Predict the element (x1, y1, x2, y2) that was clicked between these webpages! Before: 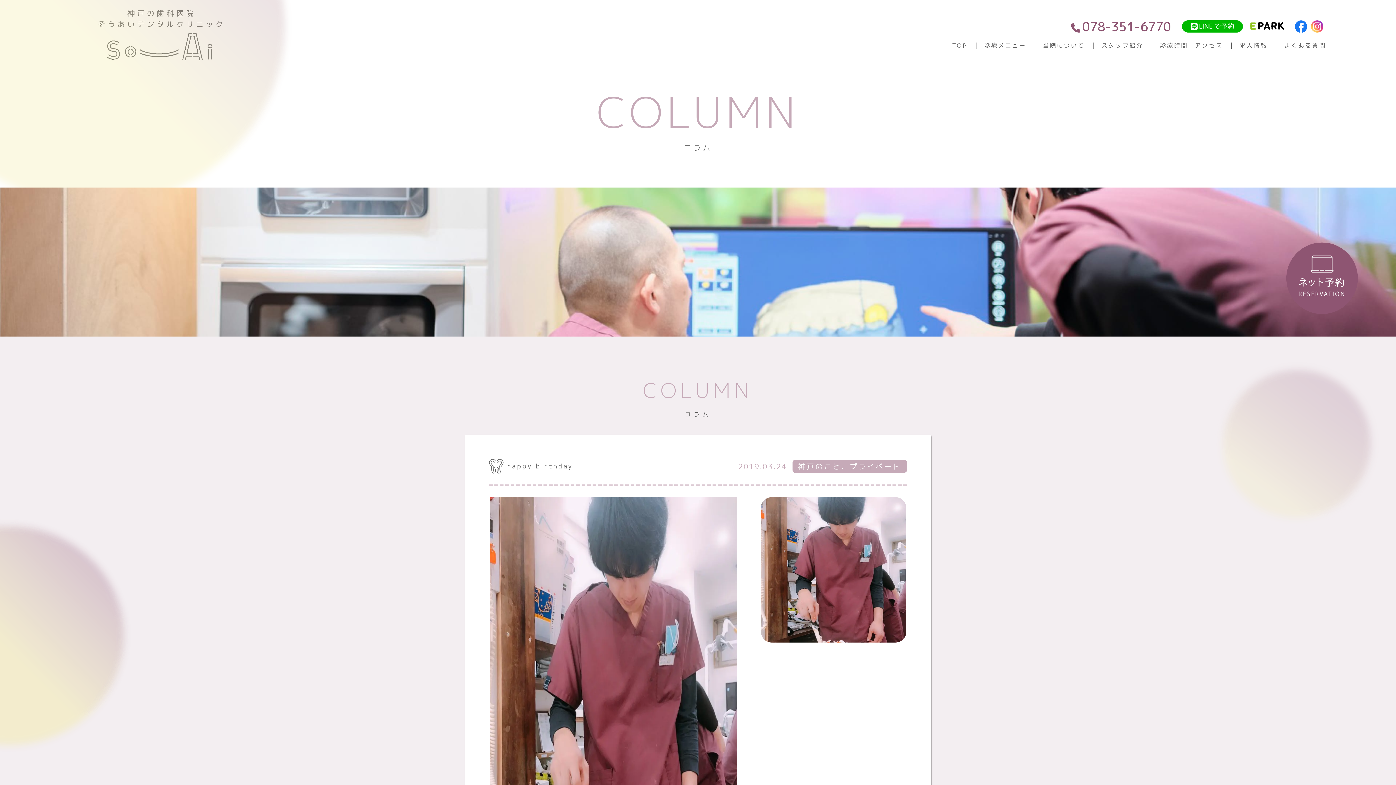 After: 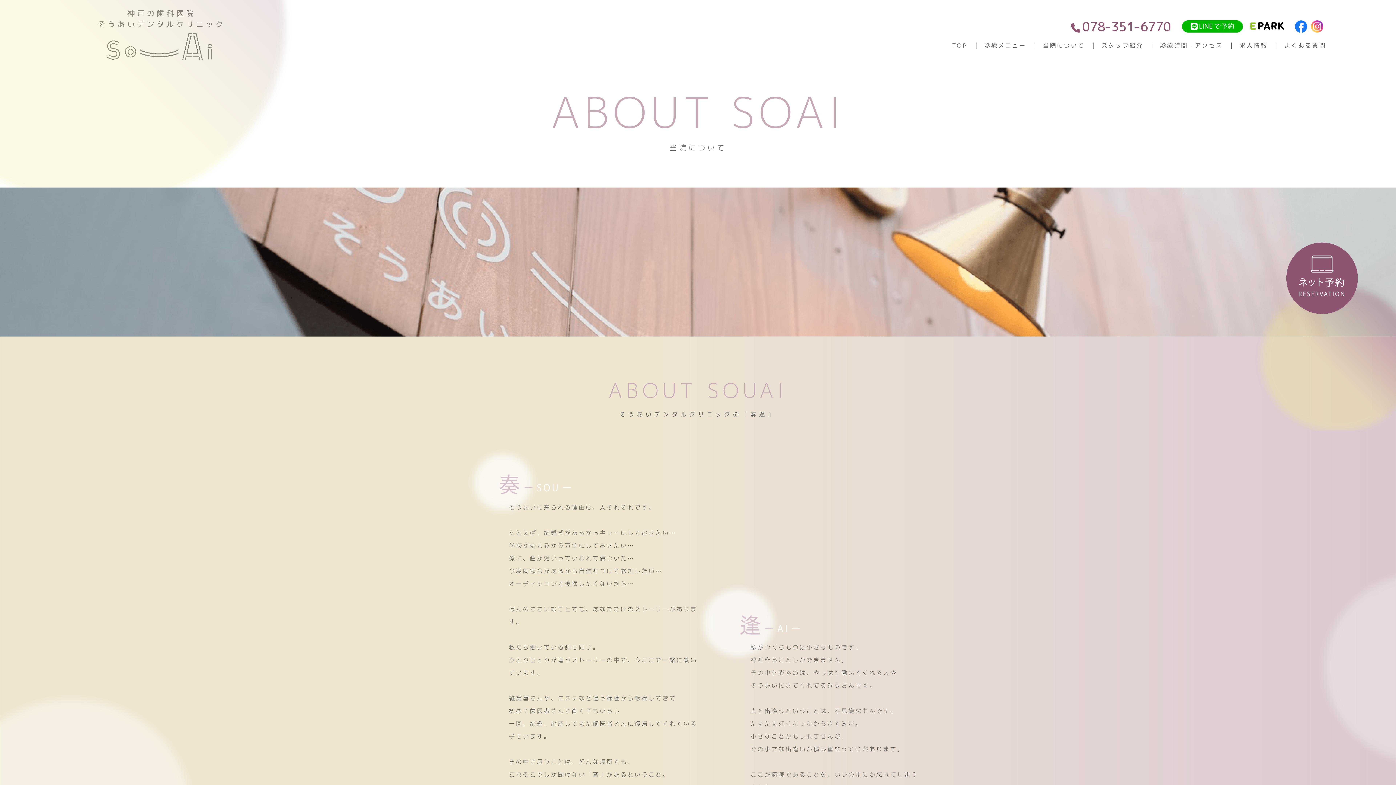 Action: label: 当院について bbox: (1043, 40, 1085, 49)